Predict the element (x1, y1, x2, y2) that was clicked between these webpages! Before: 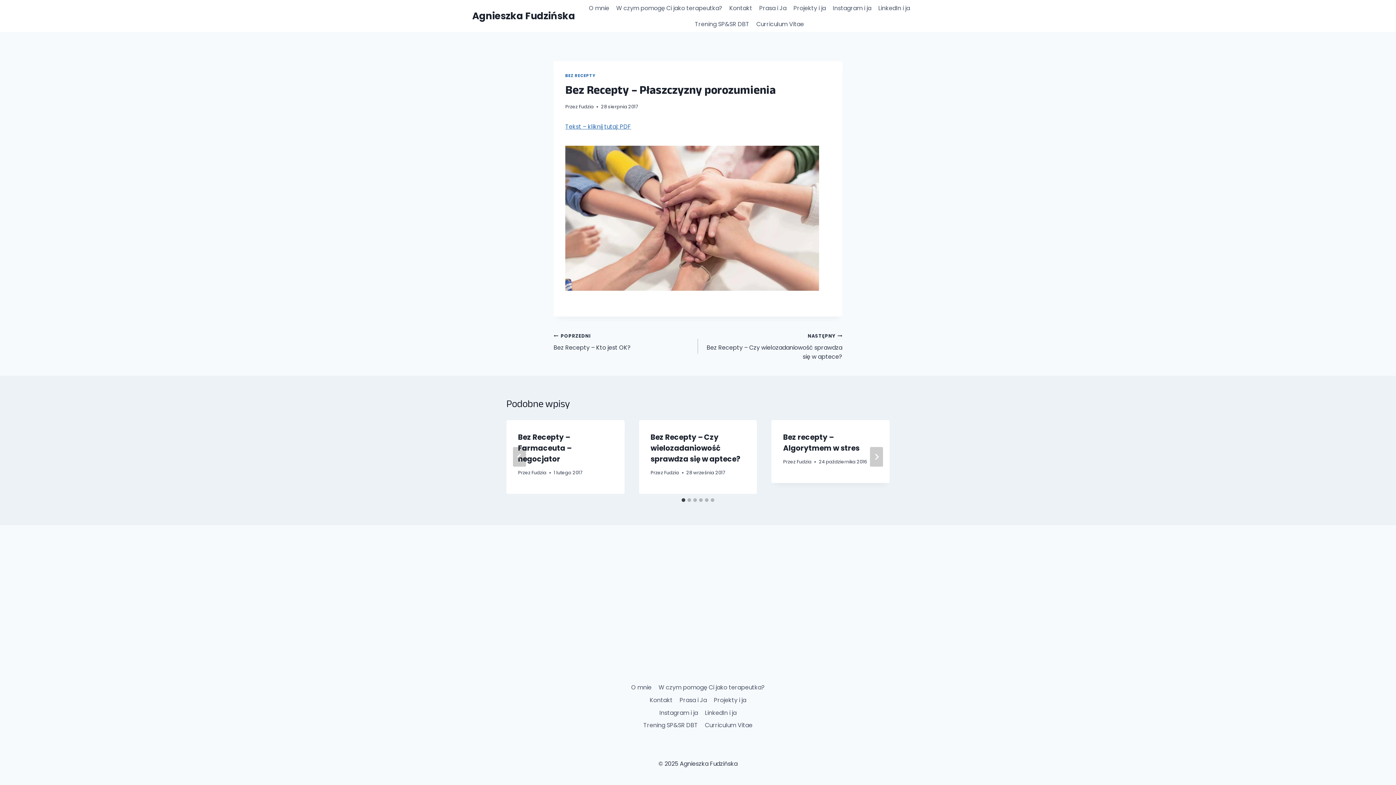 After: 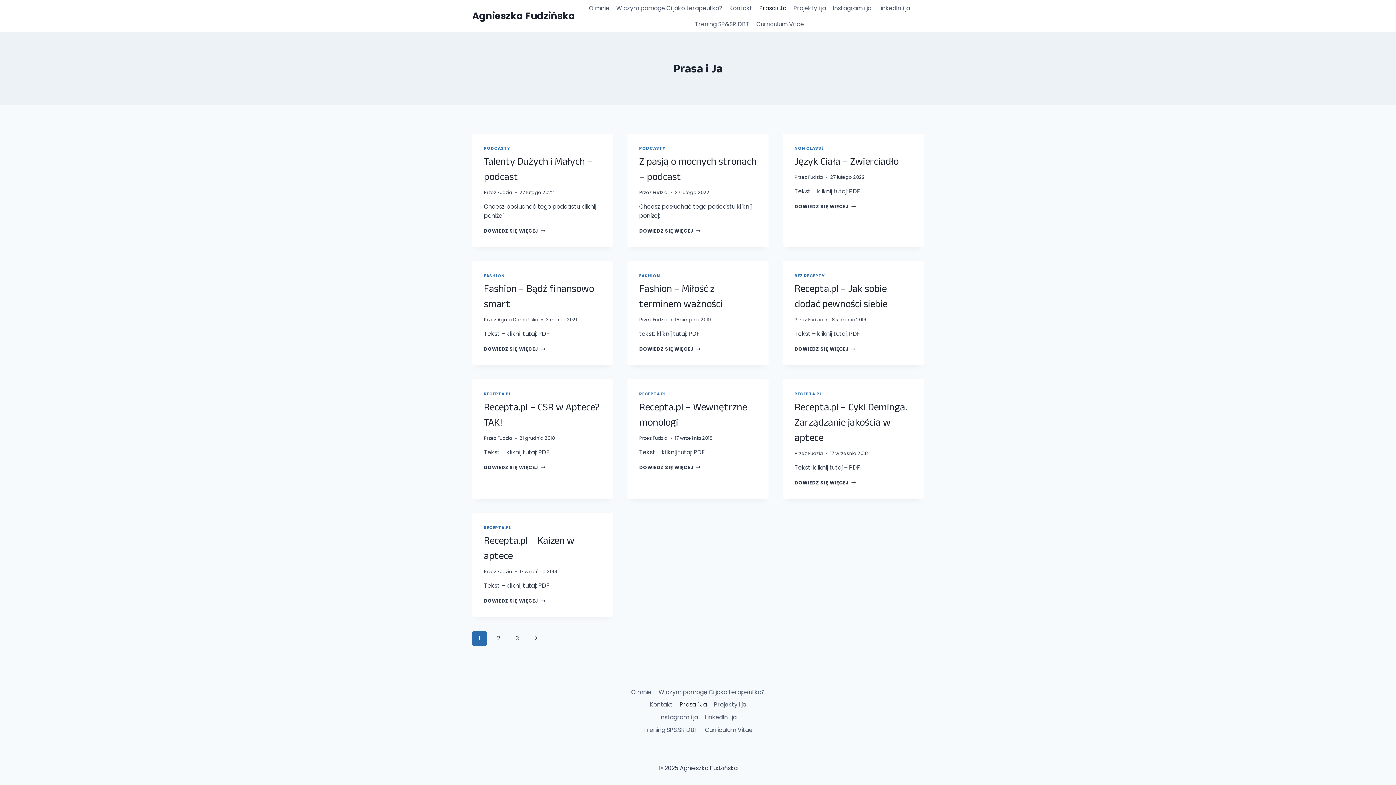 Action: bbox: (755, 0, 790, 16) label: Prasa i Ja